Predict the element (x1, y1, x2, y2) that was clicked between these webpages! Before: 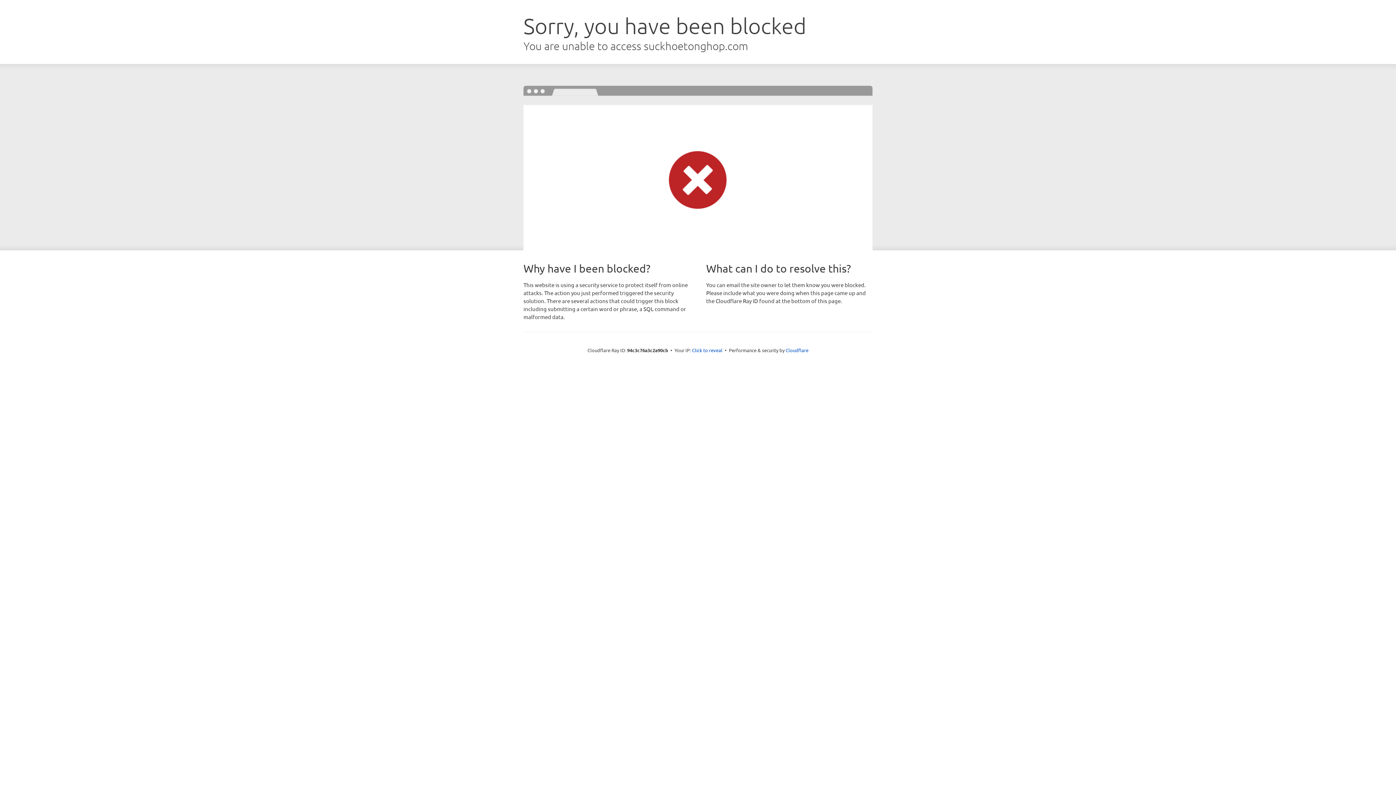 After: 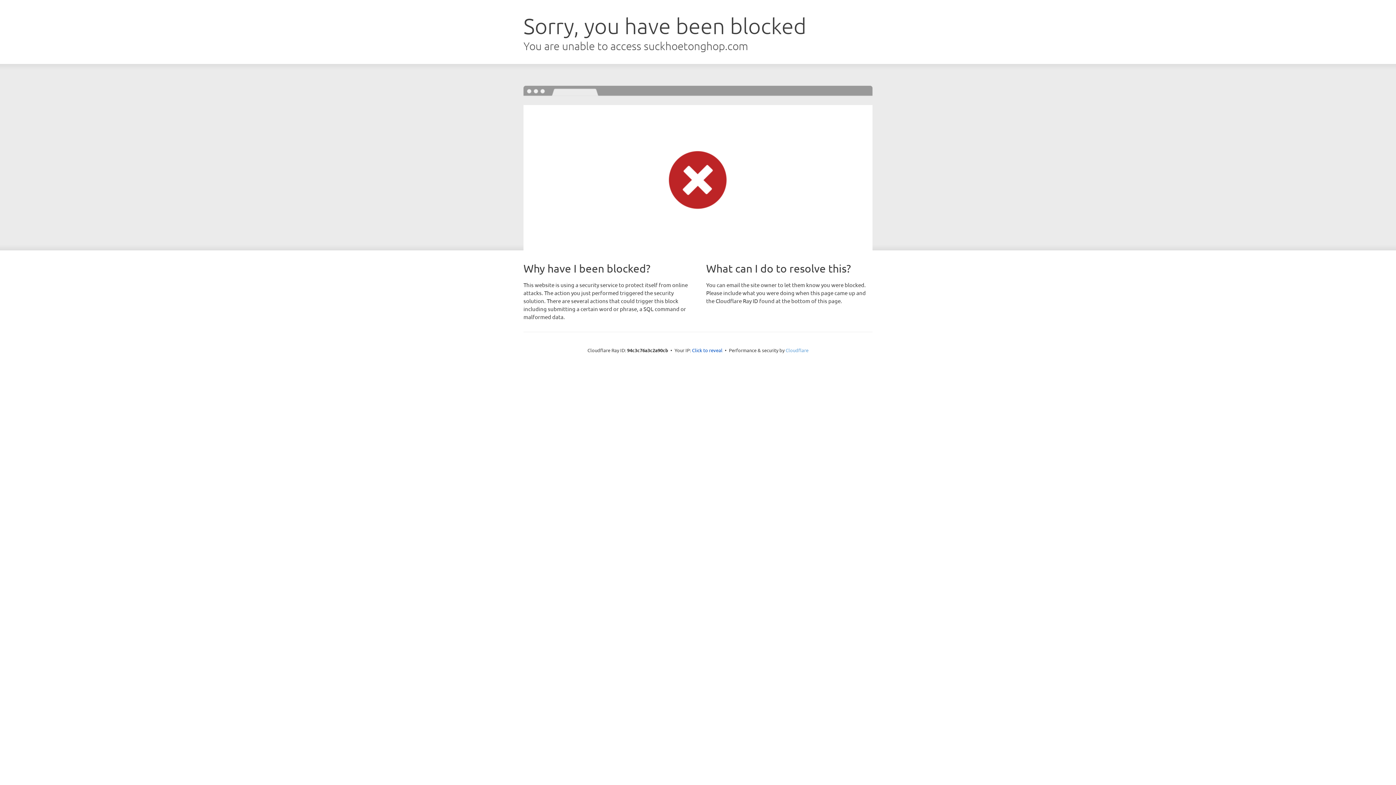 Action: bbox: (785, 347, 808, 353) label: Cloudflare